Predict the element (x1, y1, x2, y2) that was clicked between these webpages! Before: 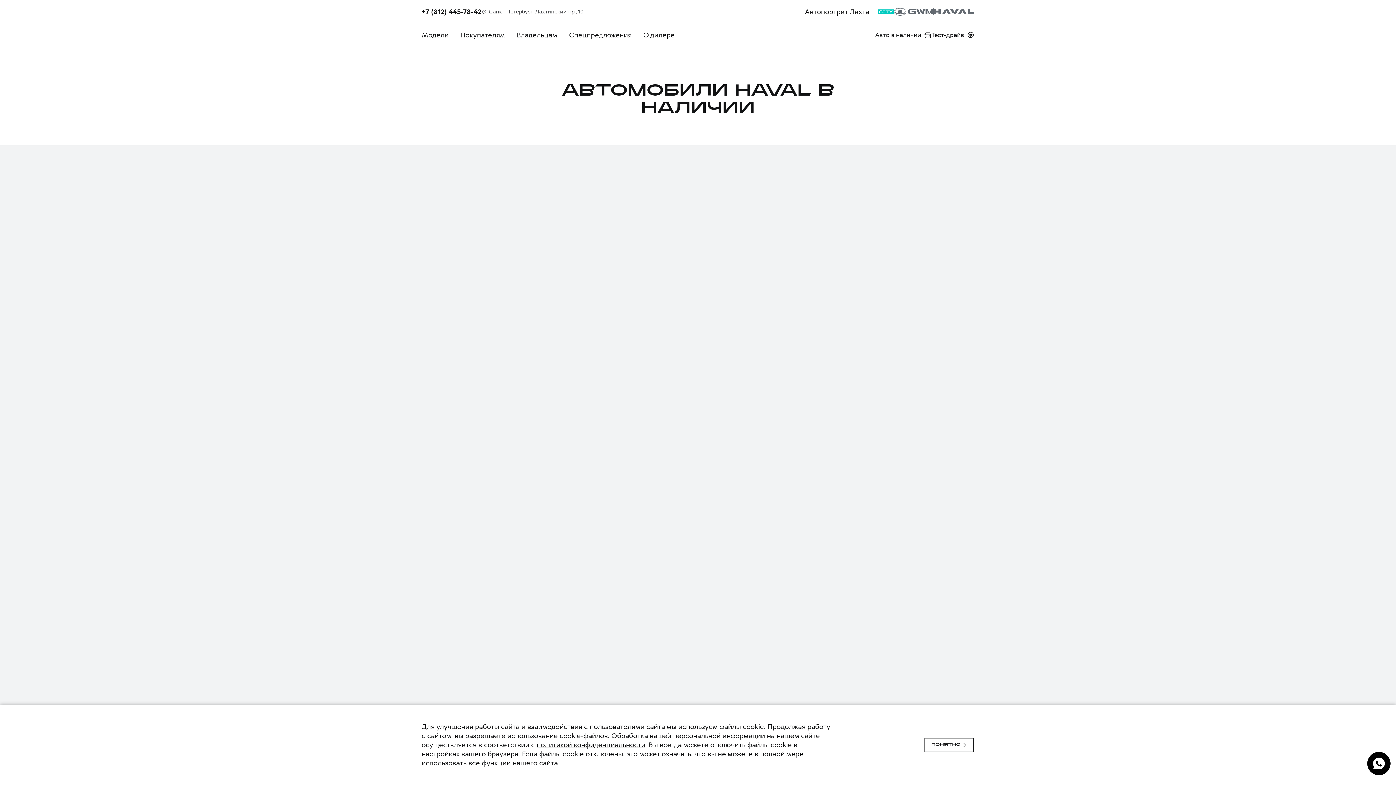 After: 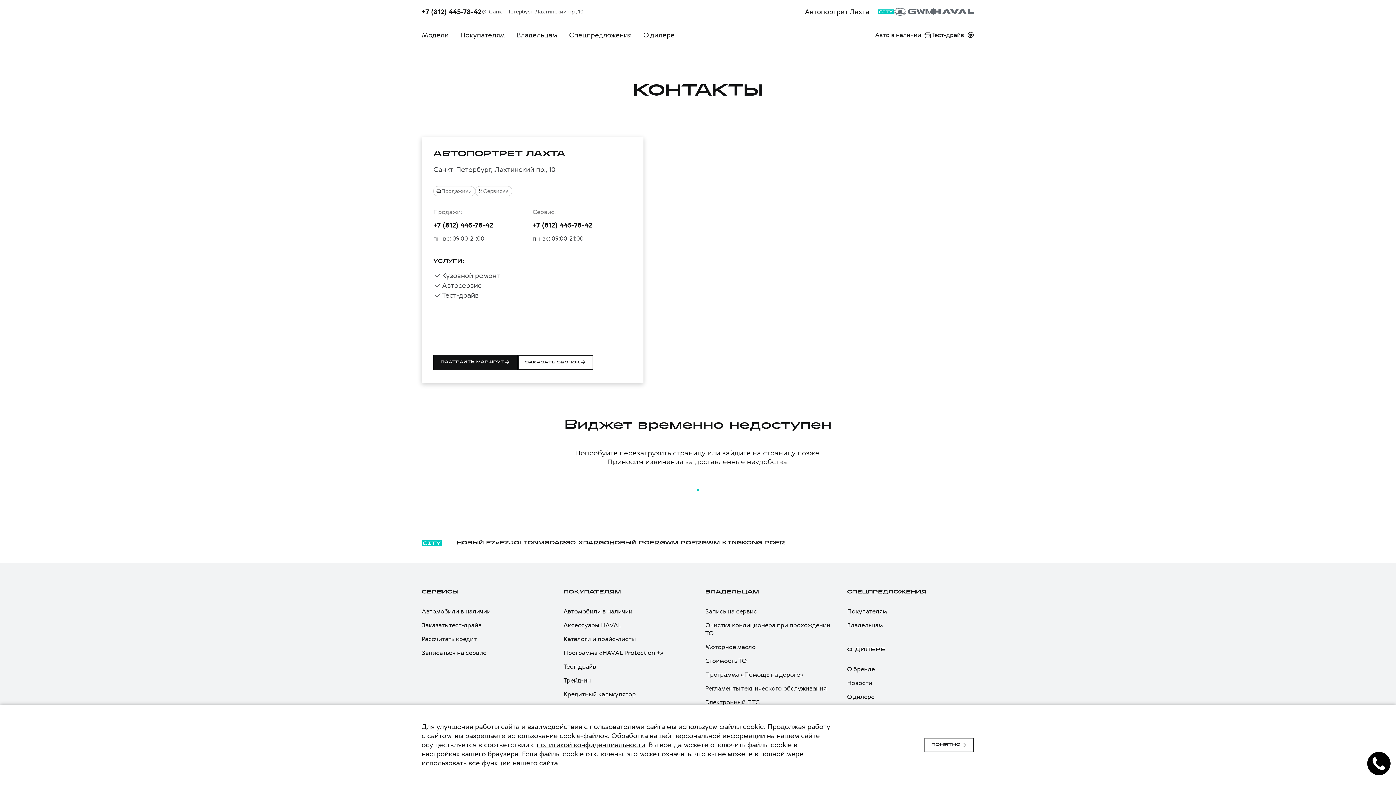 Action: label: Санкт-Петербург, Лахтинский пр., 10 bbox: (481, 8, 583, 15)